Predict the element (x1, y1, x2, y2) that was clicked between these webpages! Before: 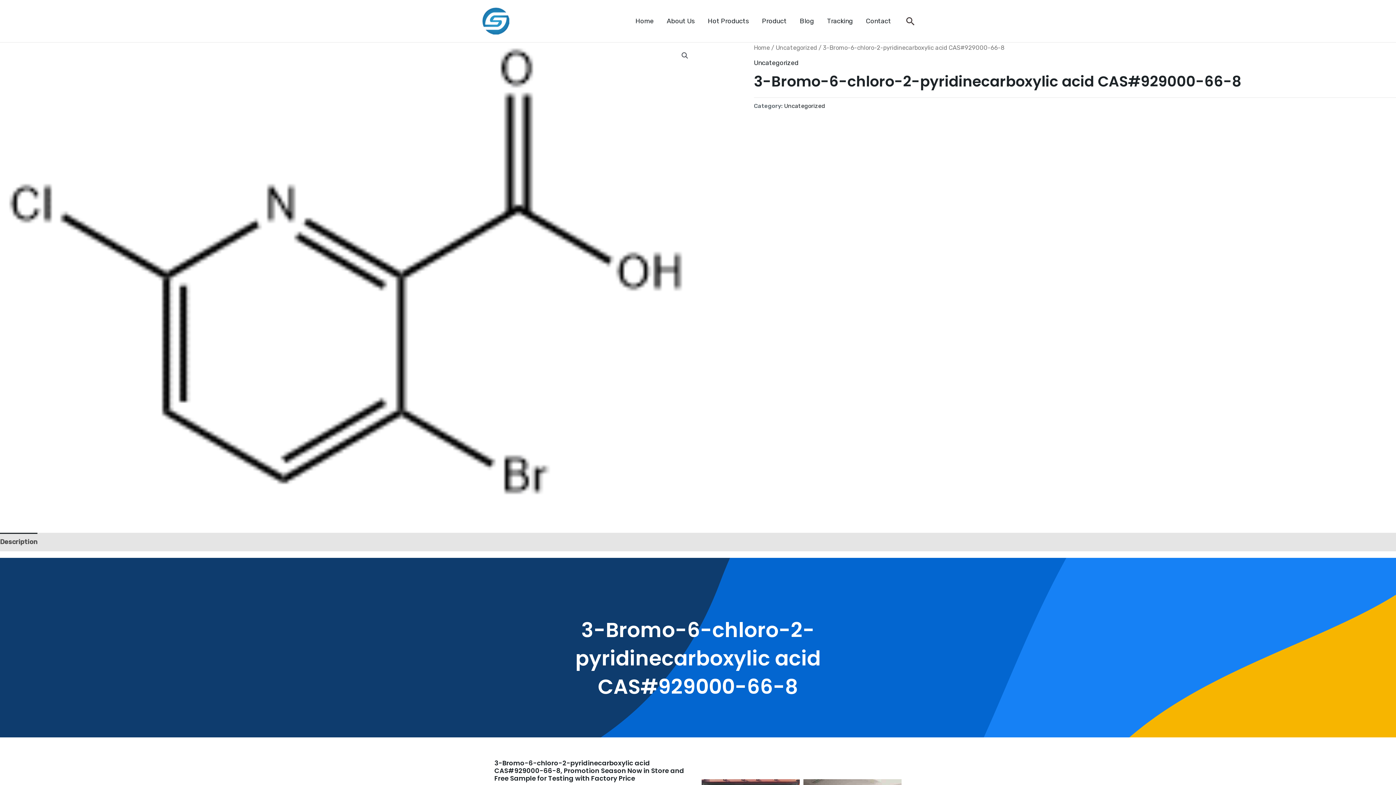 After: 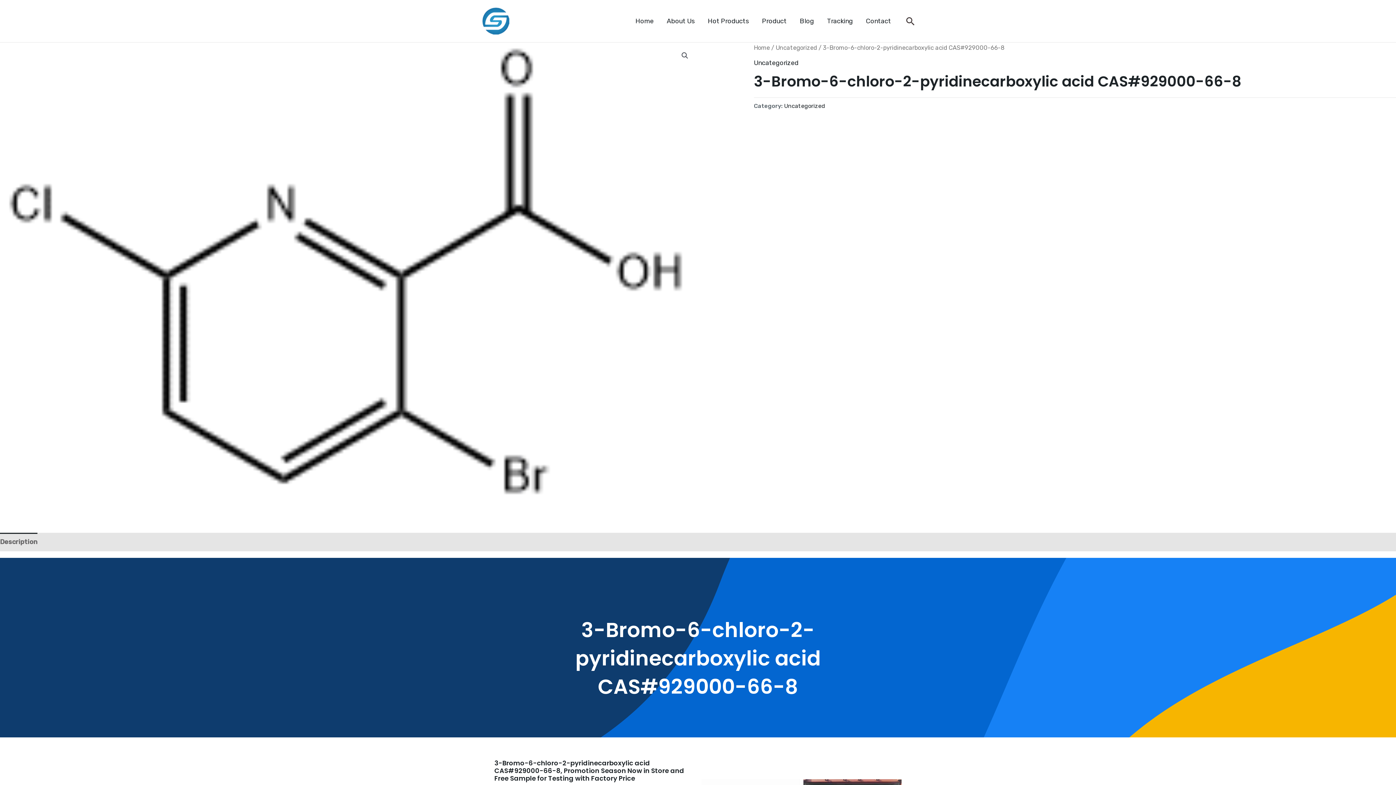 Action: bbox: (0, 533, 37, 551) label: Description